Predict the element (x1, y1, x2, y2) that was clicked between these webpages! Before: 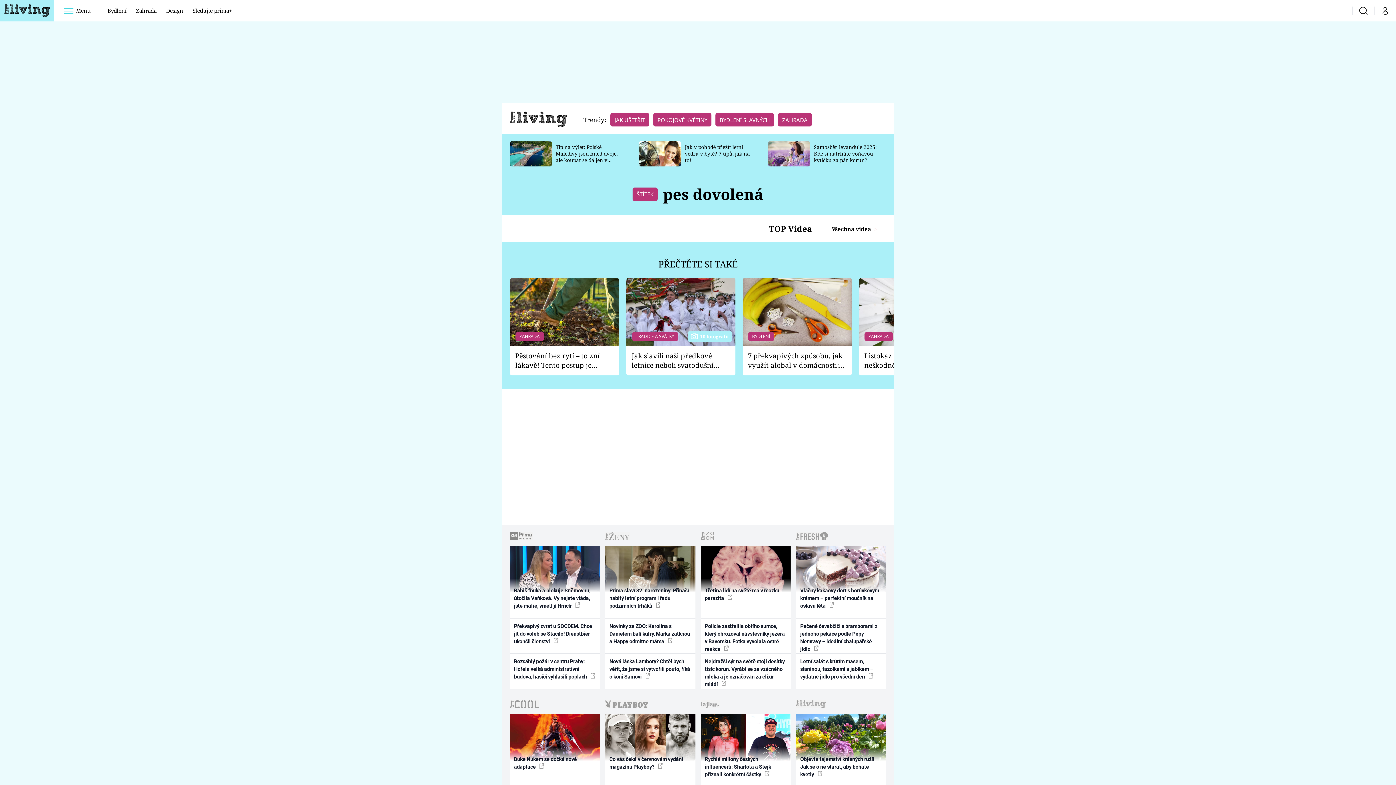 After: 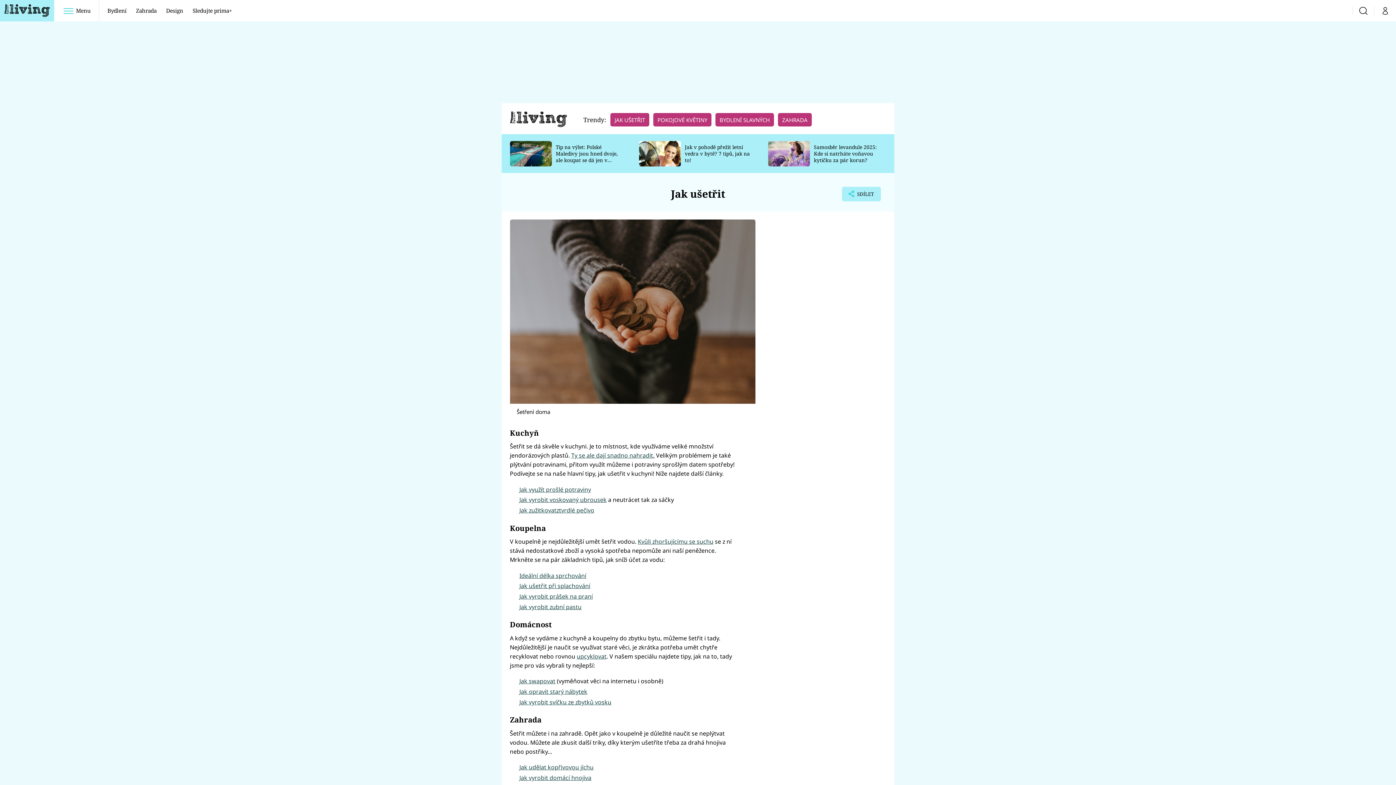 Action: bbox: (610, 116, 649, 123) label: JAK UŠETŘIT